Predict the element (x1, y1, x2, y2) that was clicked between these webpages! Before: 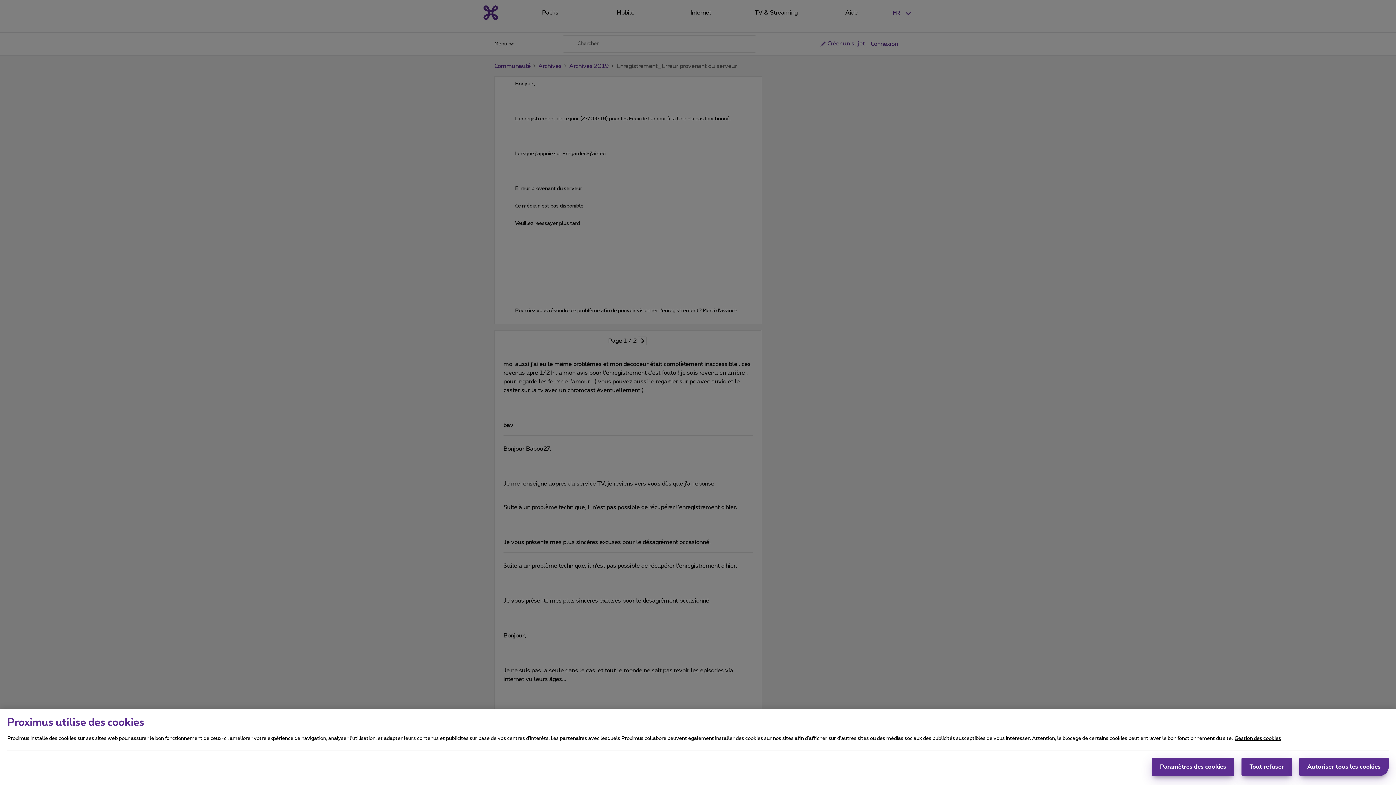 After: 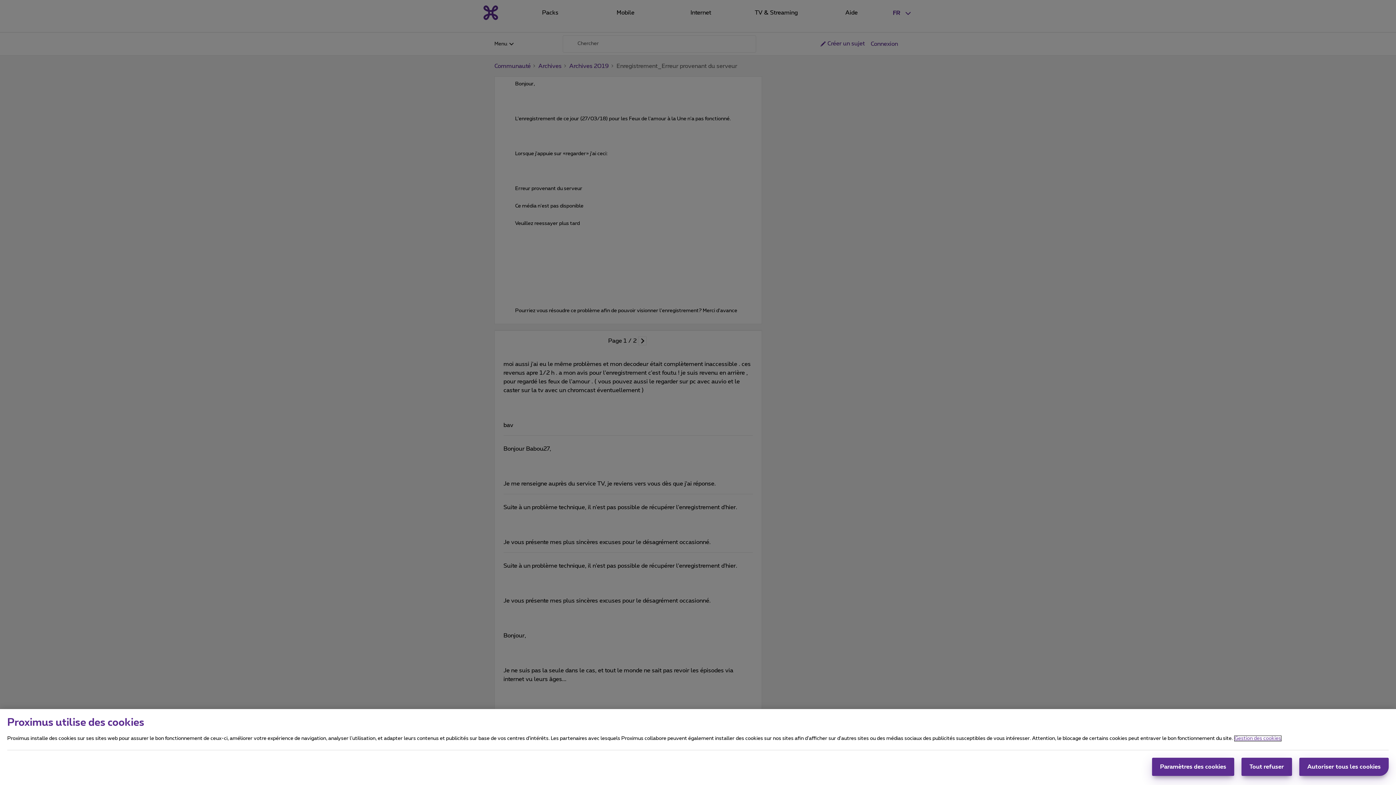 Action: bbox: (1234, 736, 1281, 741) label: Pour en savoir plus sur la protection de votre vie privée, s'ouvre dans un nouvel onglet